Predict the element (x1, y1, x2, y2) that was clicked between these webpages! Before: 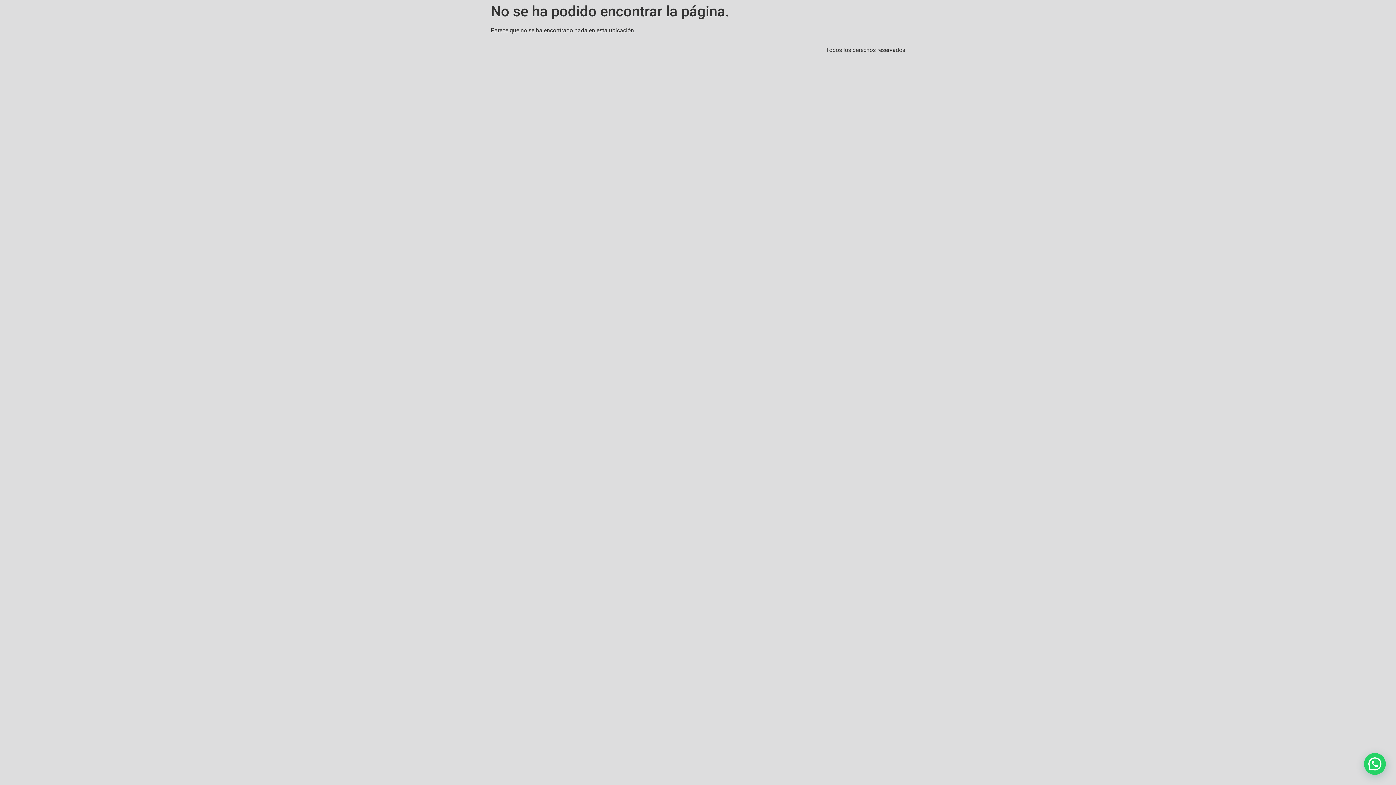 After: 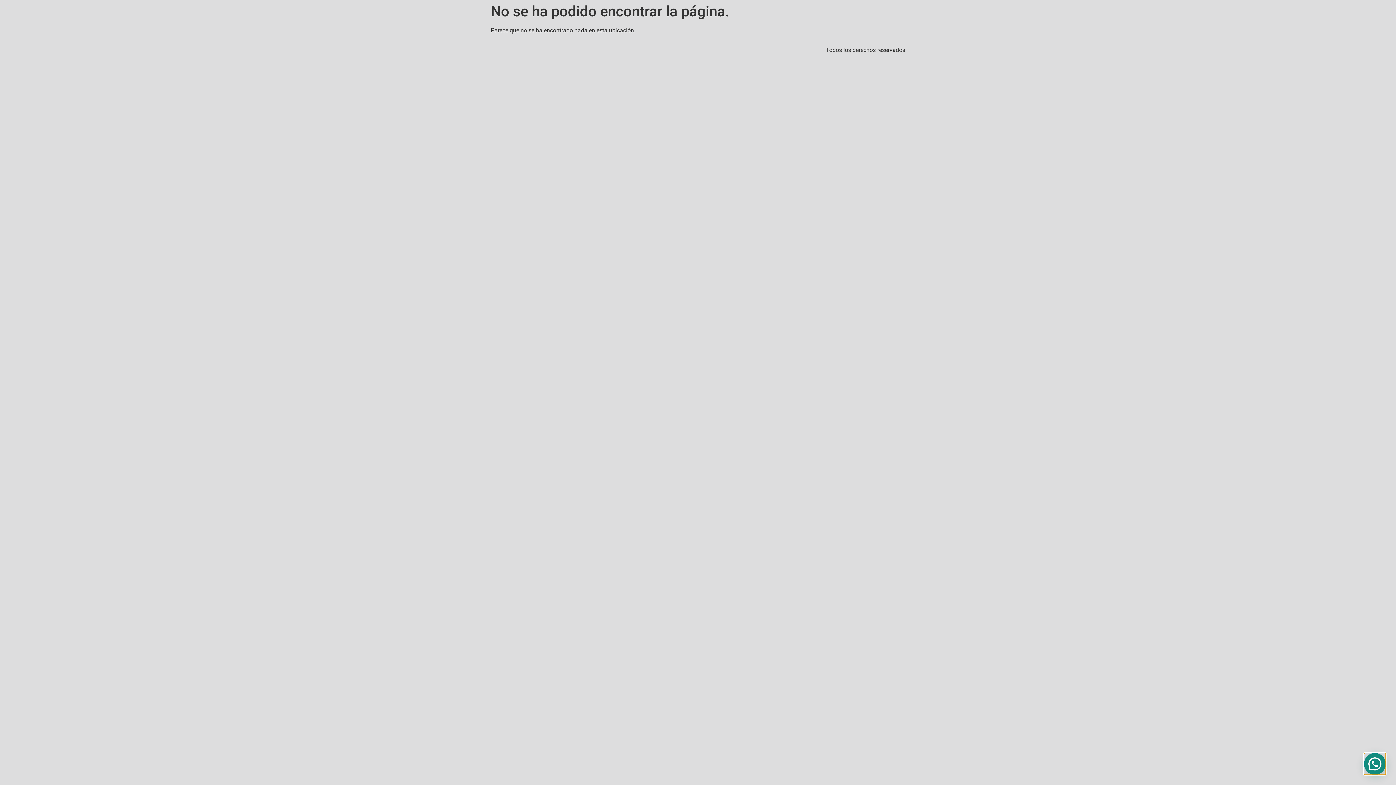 Action: bbox: (1363, 751, 1386, 775)